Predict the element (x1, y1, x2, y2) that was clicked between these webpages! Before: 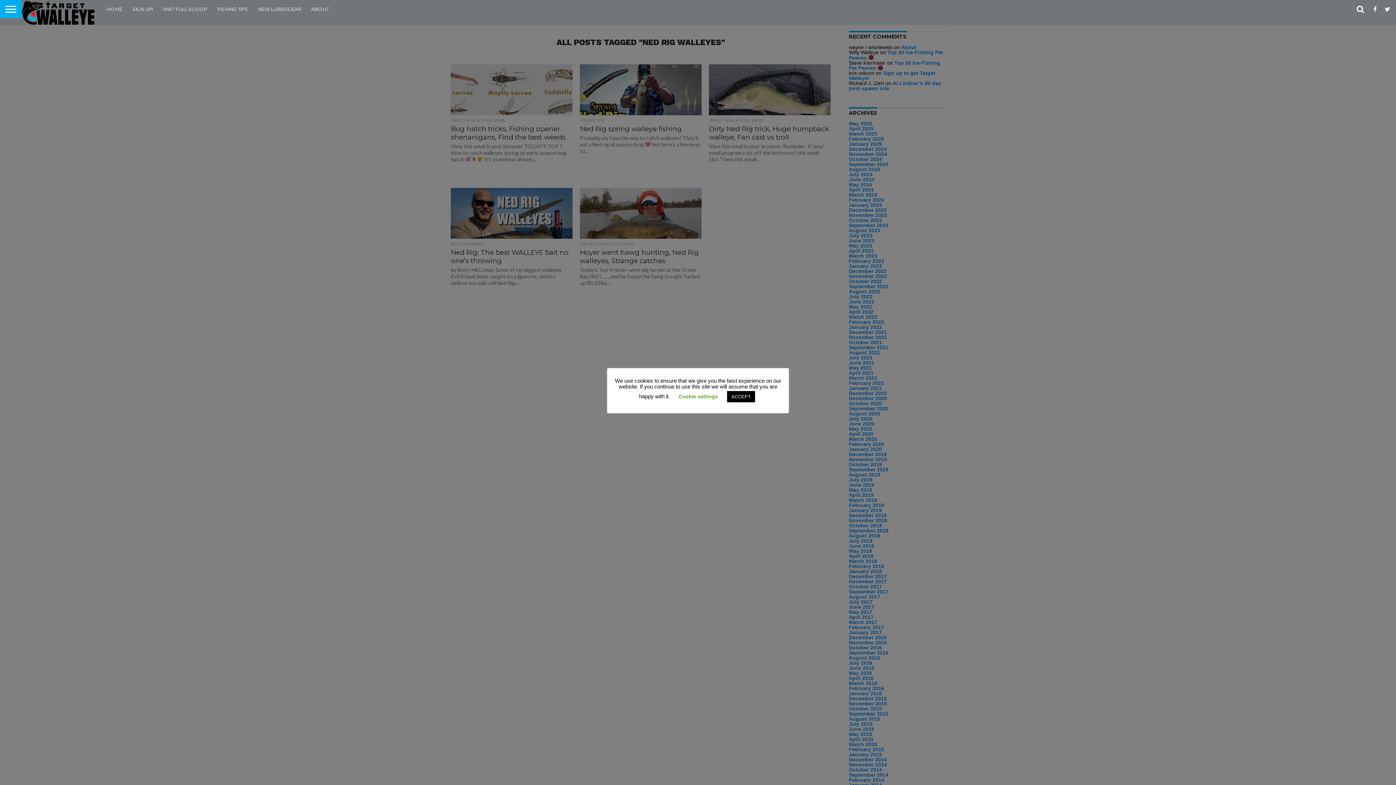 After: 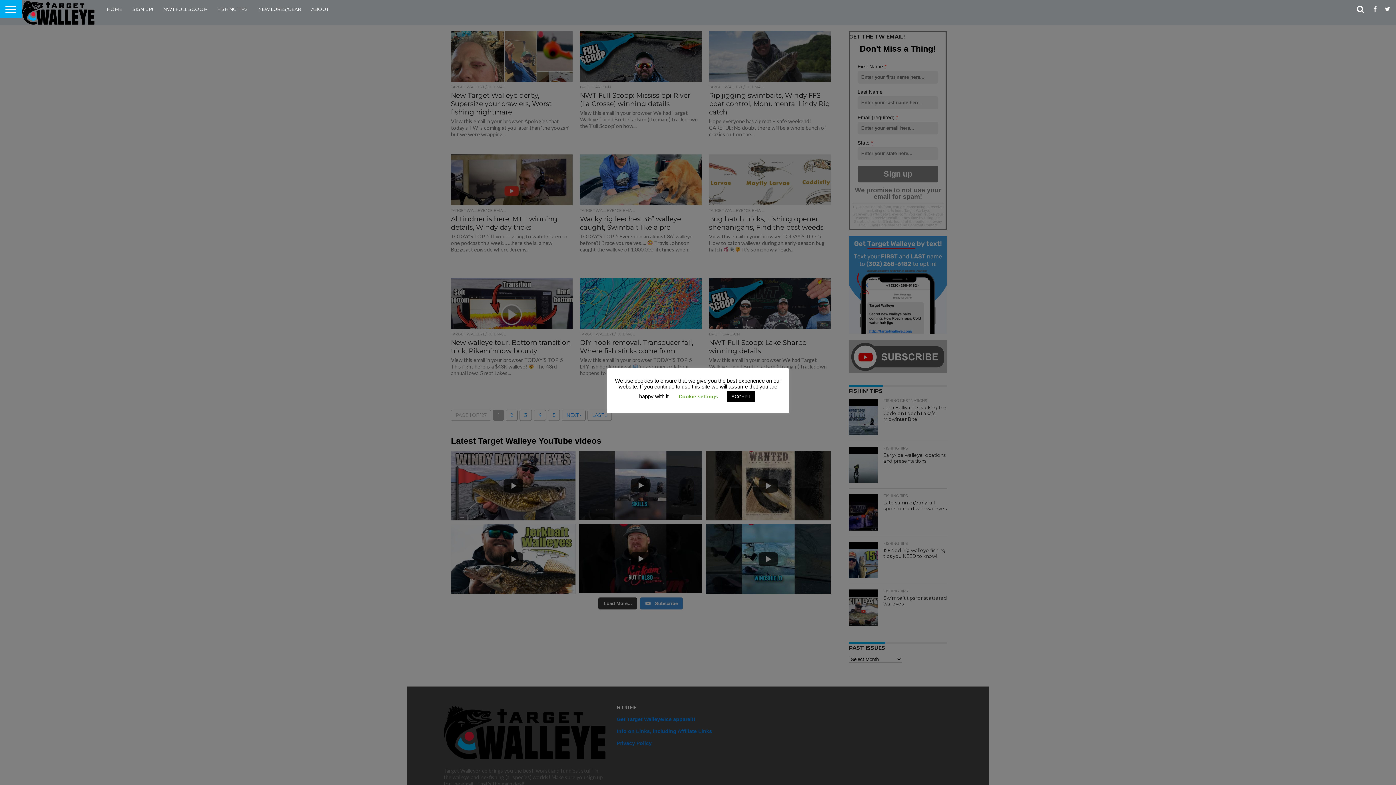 Action: bbox: (21, 20, 94, 26)